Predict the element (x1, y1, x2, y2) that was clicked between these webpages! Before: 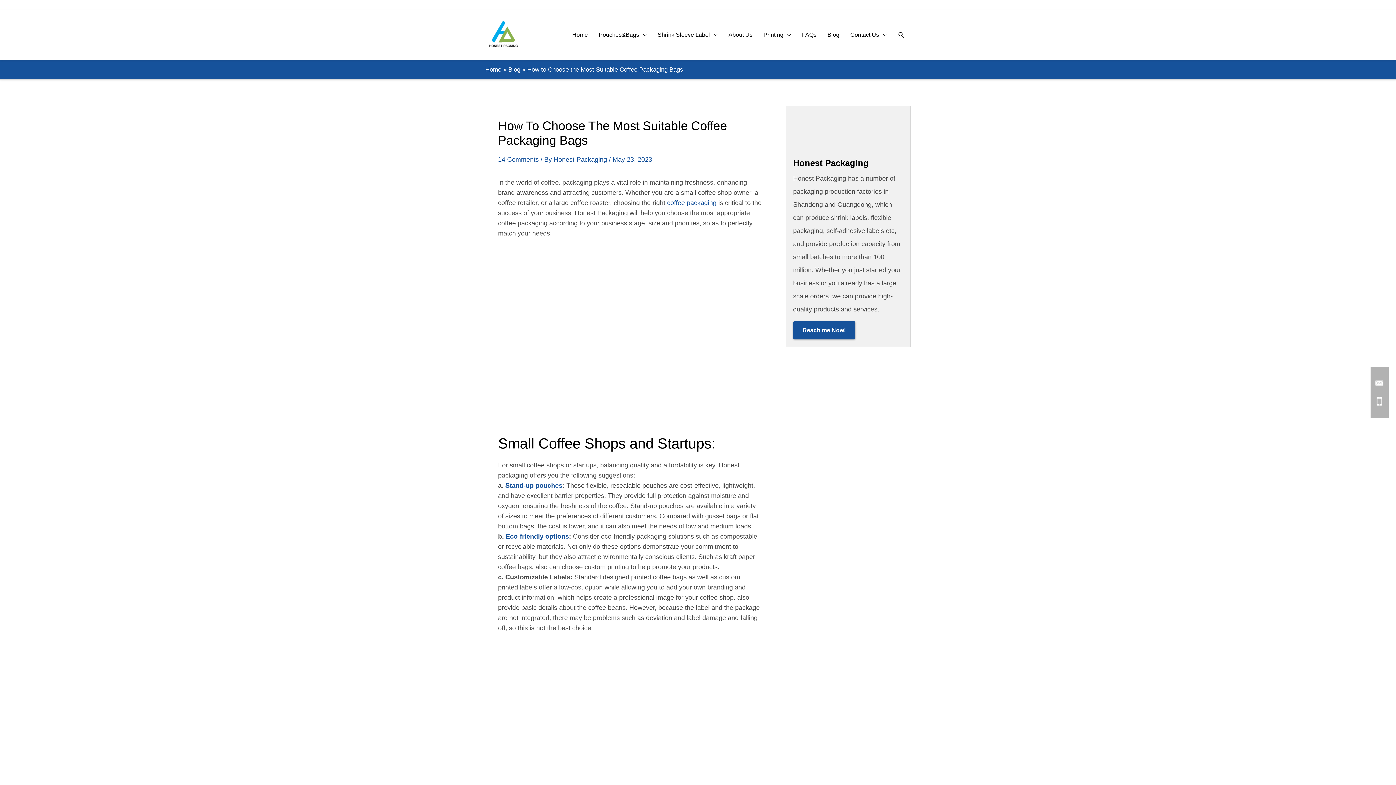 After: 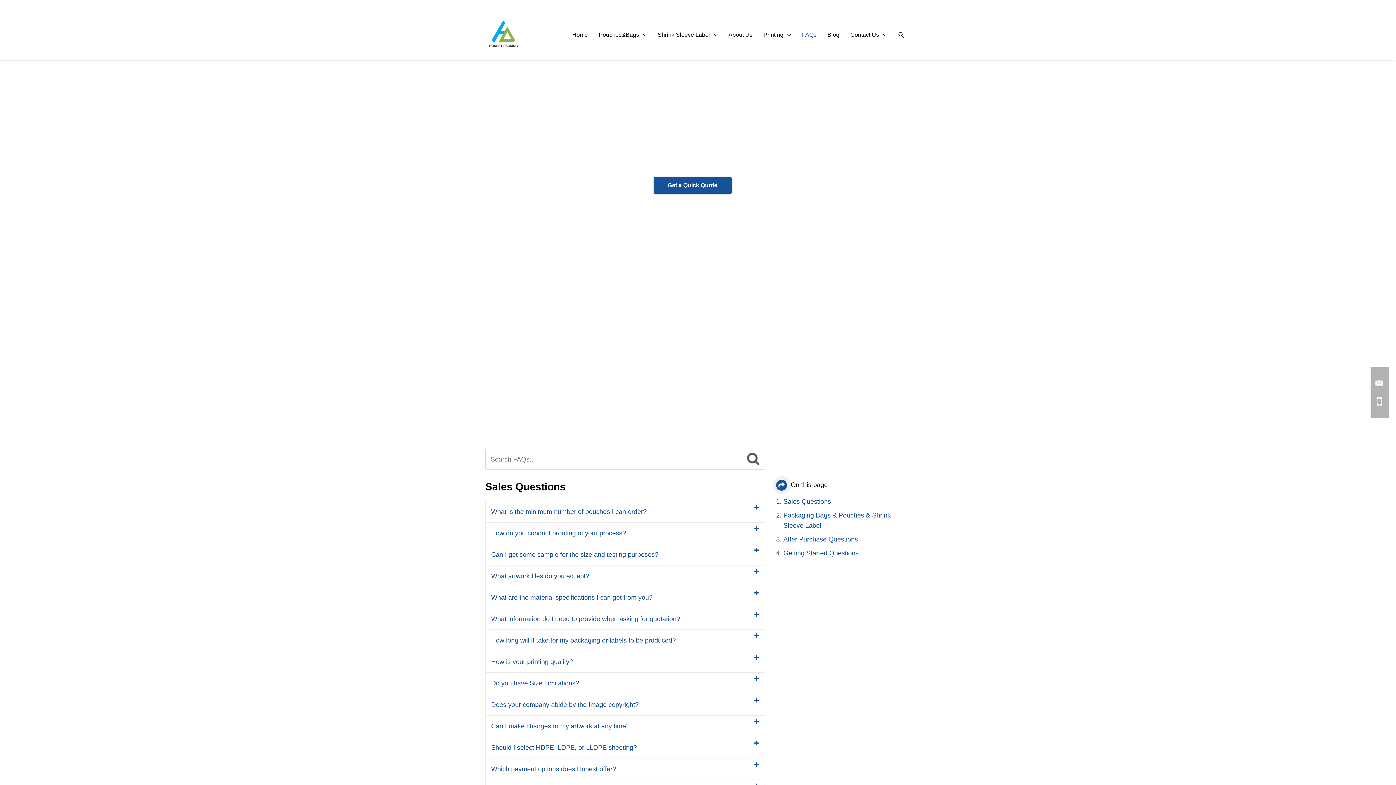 Action: label: FAQs bbox: (796, 10, 822, 59)